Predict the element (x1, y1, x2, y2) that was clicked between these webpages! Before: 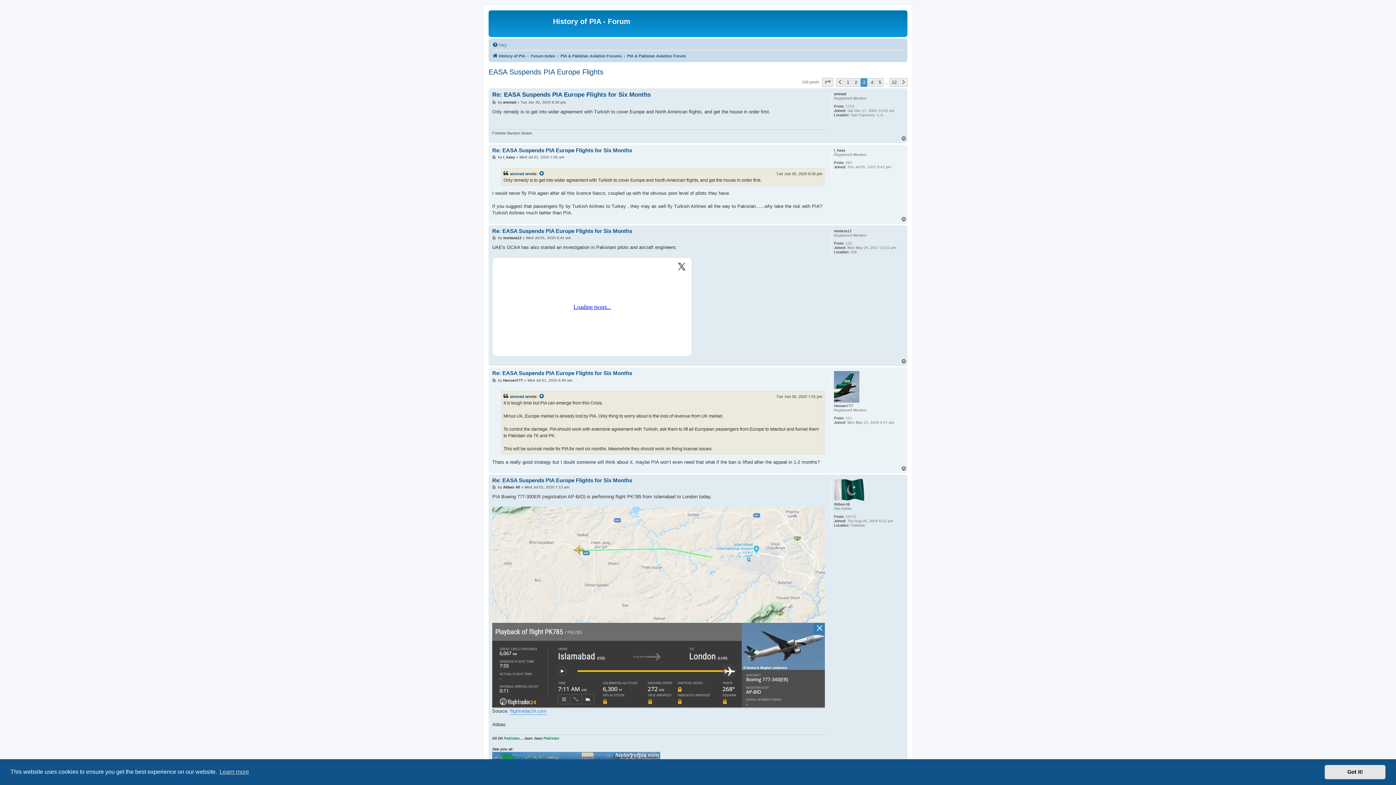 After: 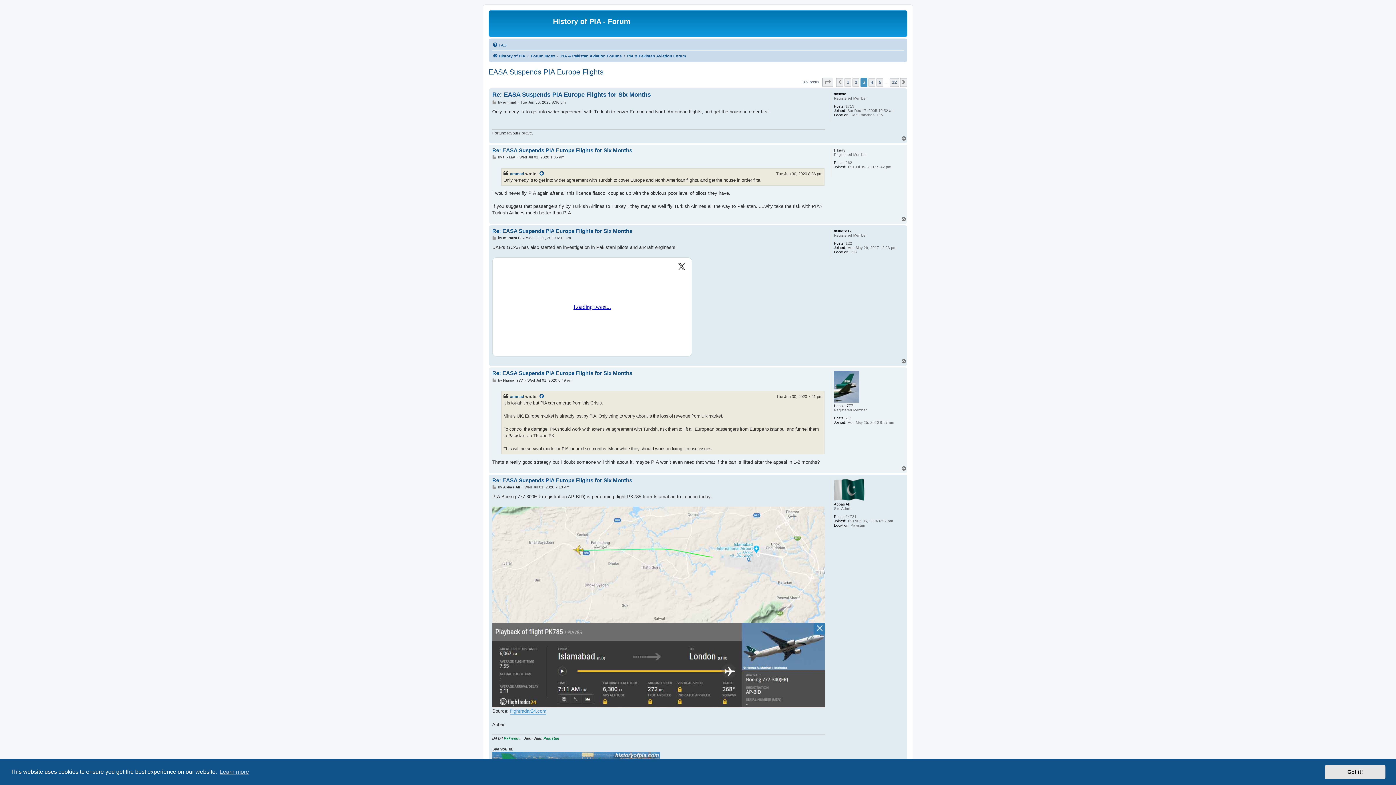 Action: bbox: (901, 135, 907, 141) label: Top